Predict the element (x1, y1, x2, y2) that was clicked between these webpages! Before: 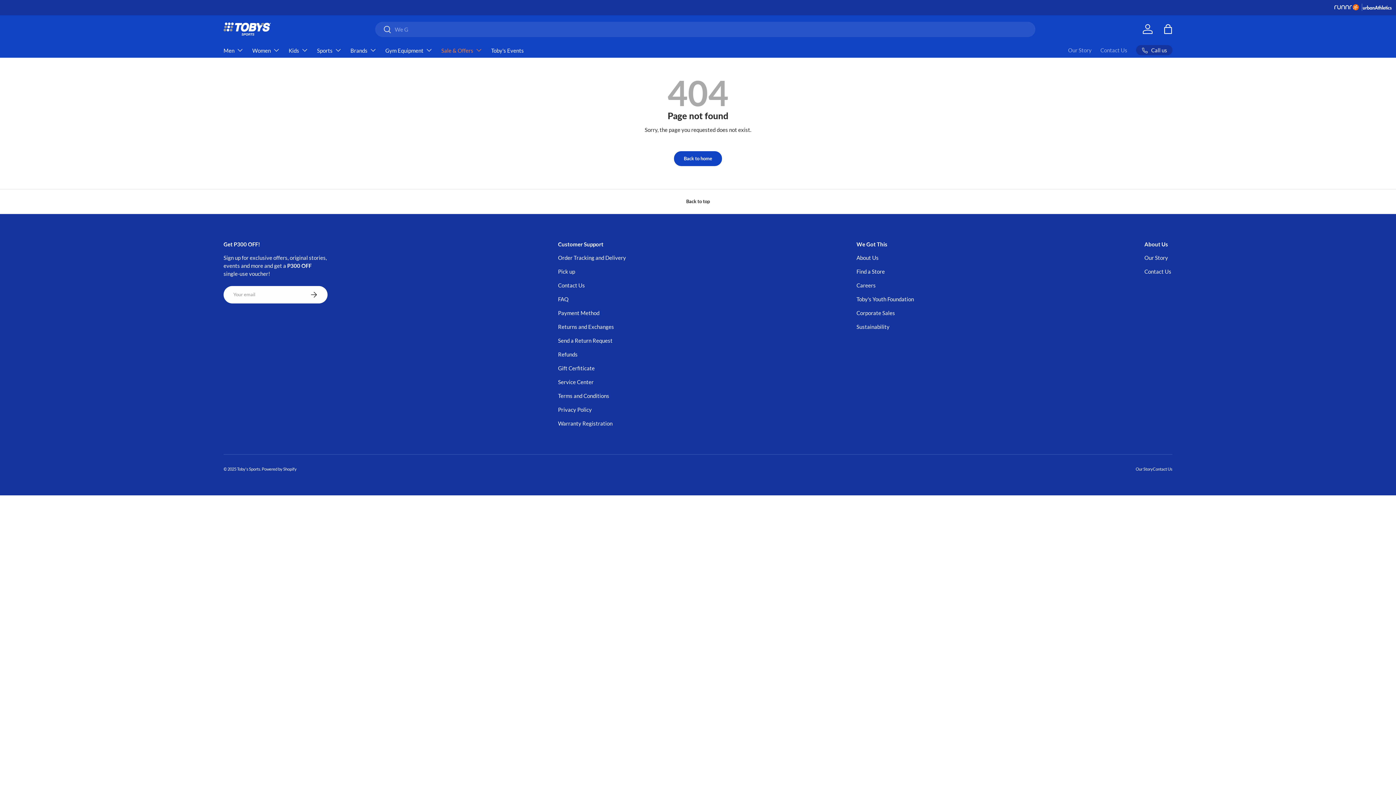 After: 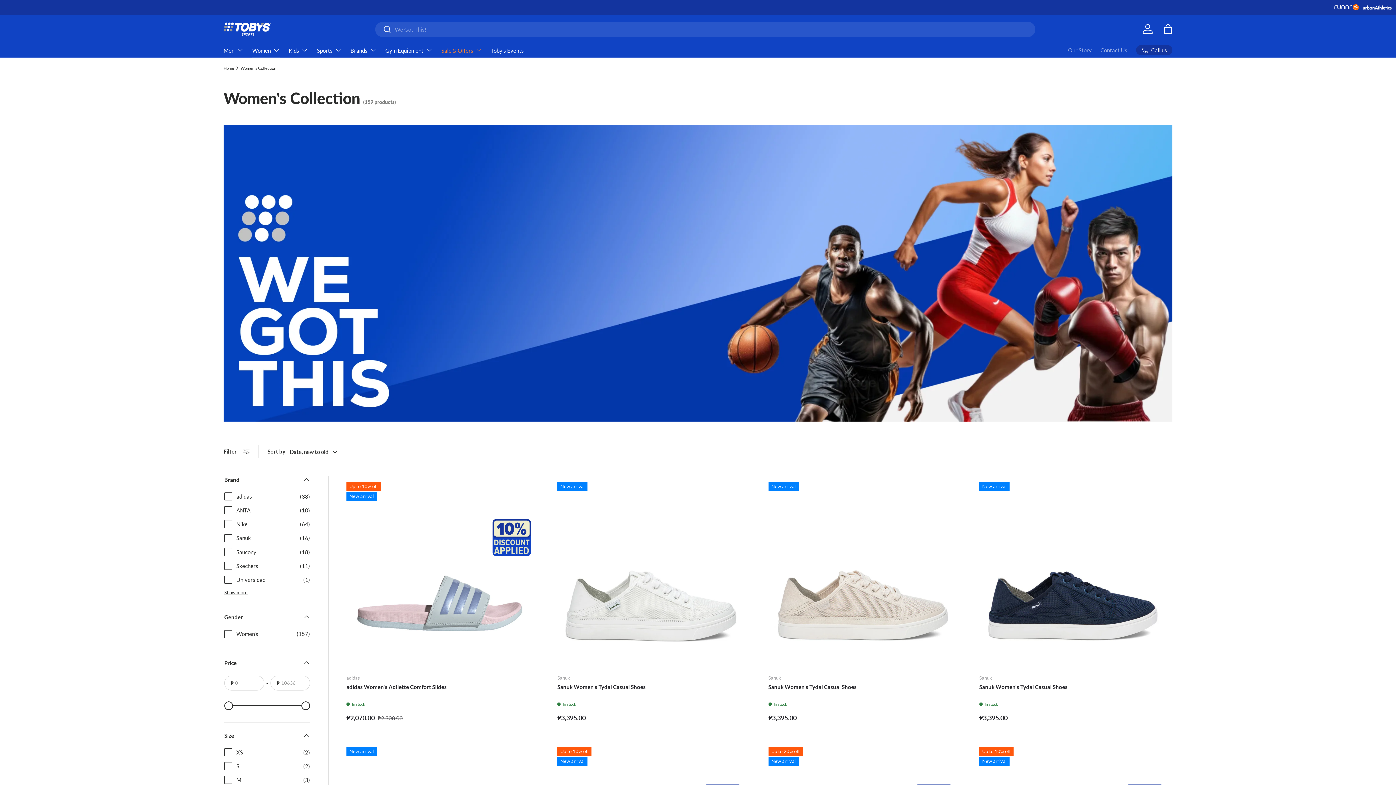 Action: label: Women bbox: (252, 42, 280, 57)